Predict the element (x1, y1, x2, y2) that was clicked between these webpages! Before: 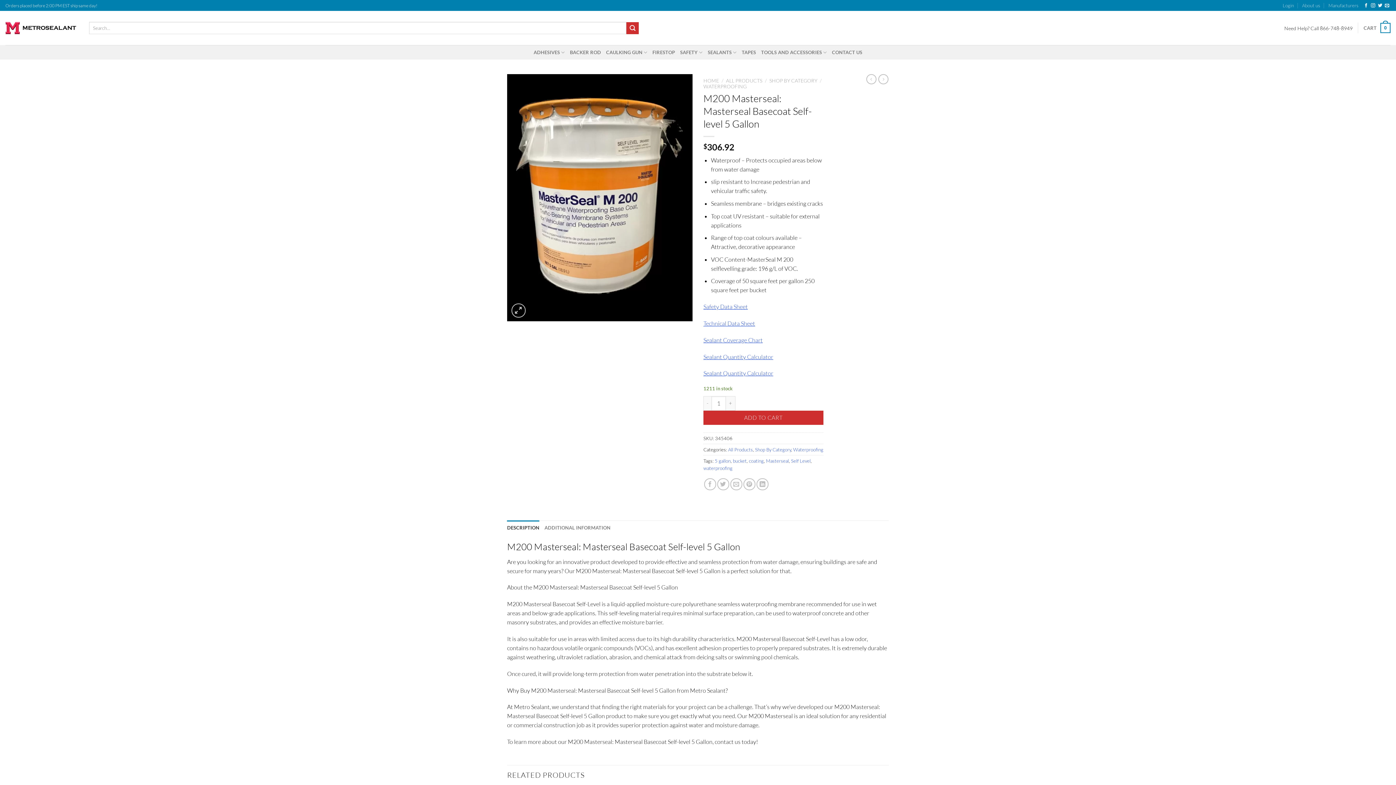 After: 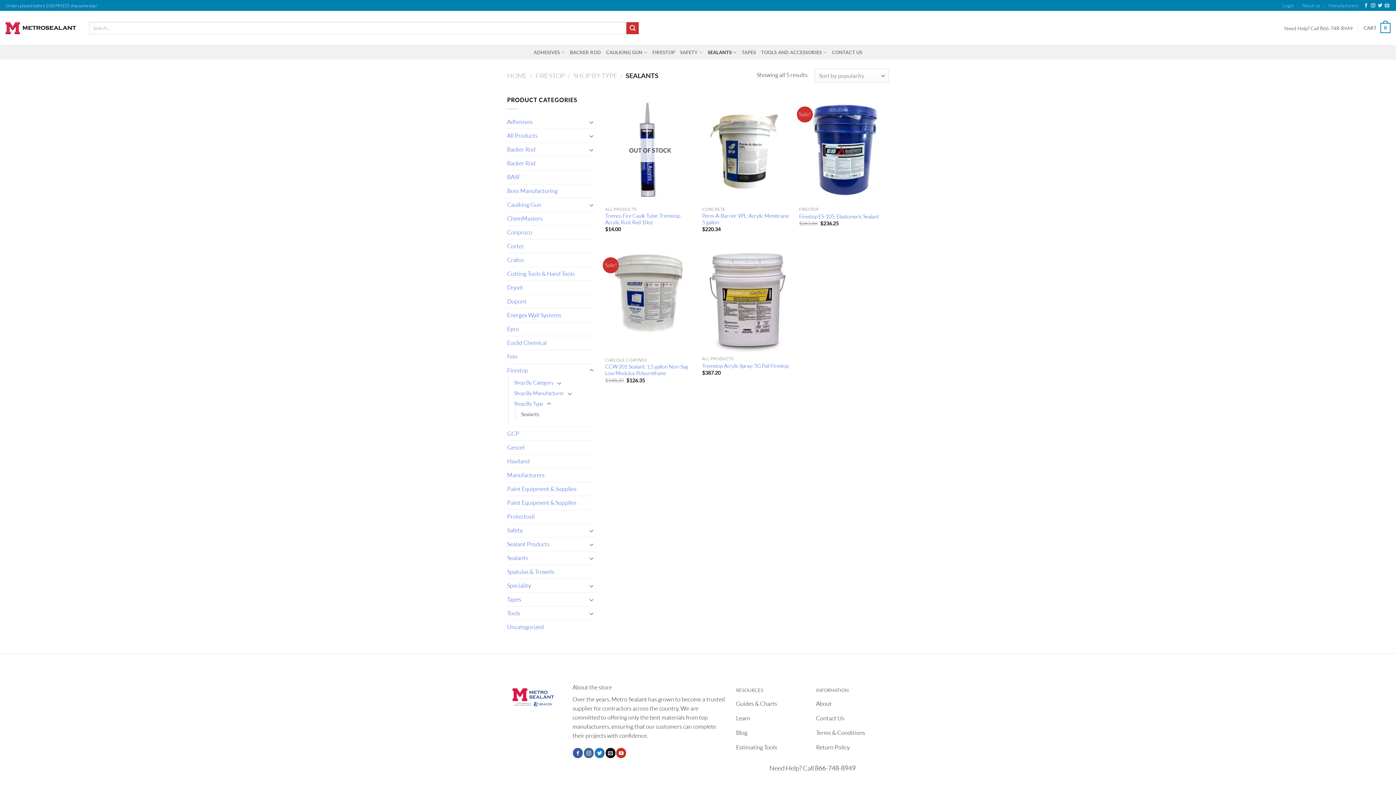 Action: label: SEALANTS bbox: (707, 45, 736, 59)